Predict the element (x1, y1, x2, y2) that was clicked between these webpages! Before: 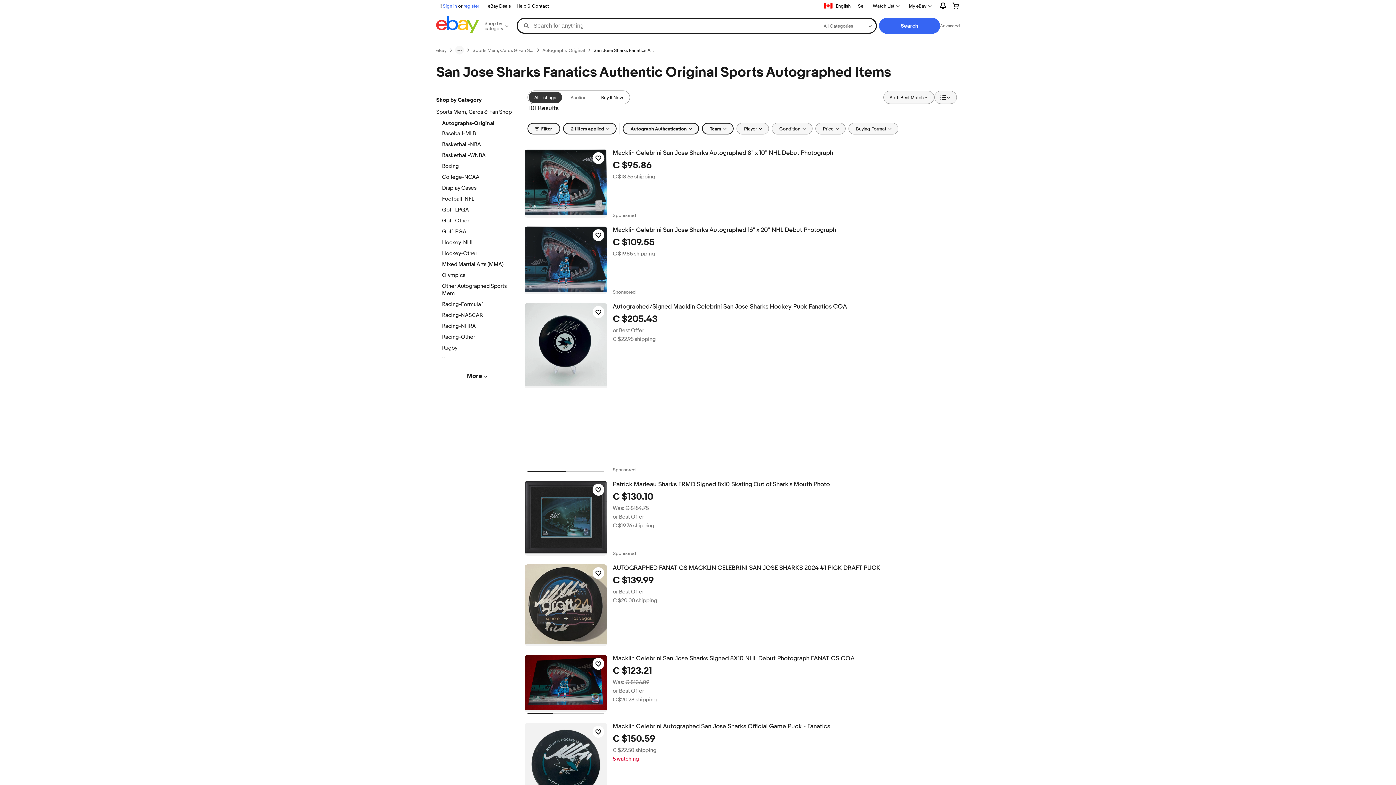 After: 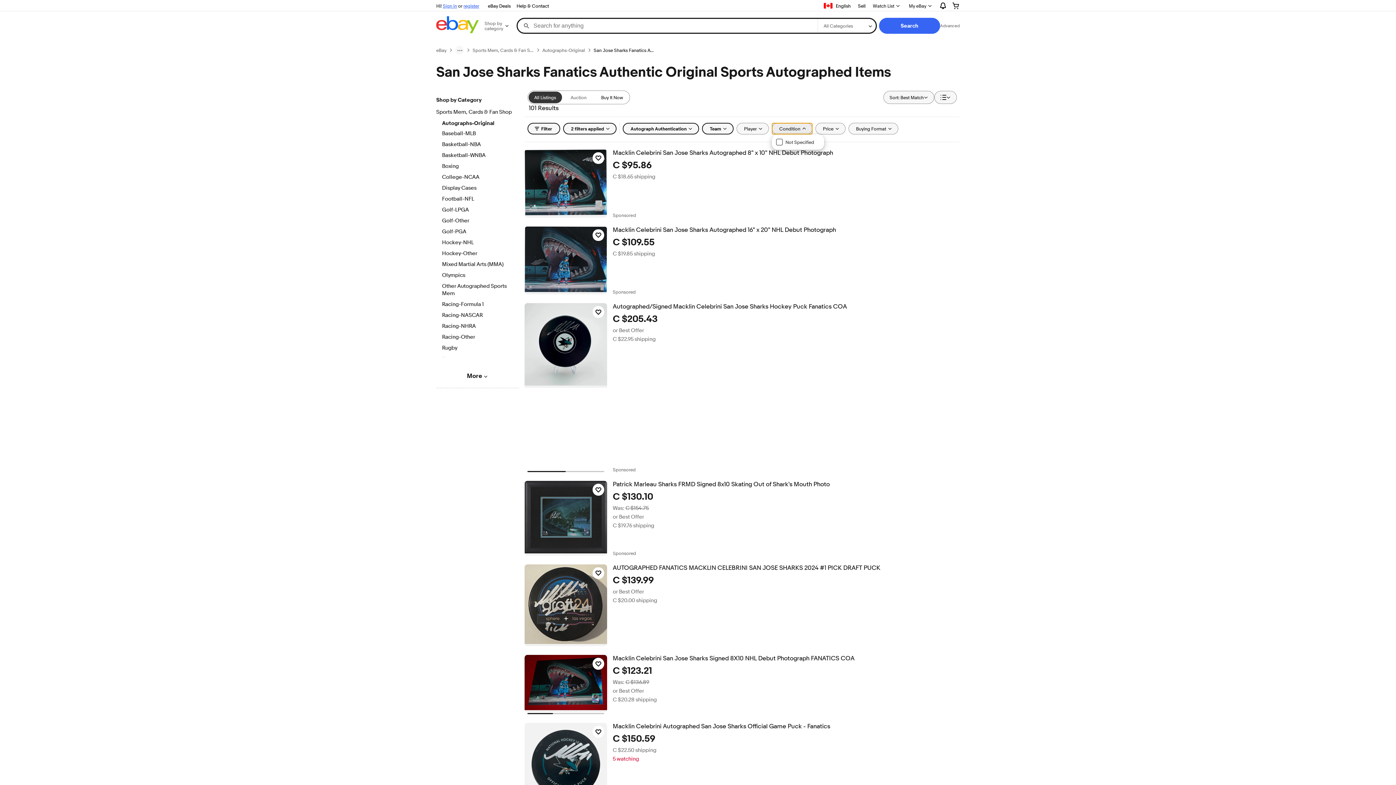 Action: label: Condition bbox: (771, 122, 812, 134)